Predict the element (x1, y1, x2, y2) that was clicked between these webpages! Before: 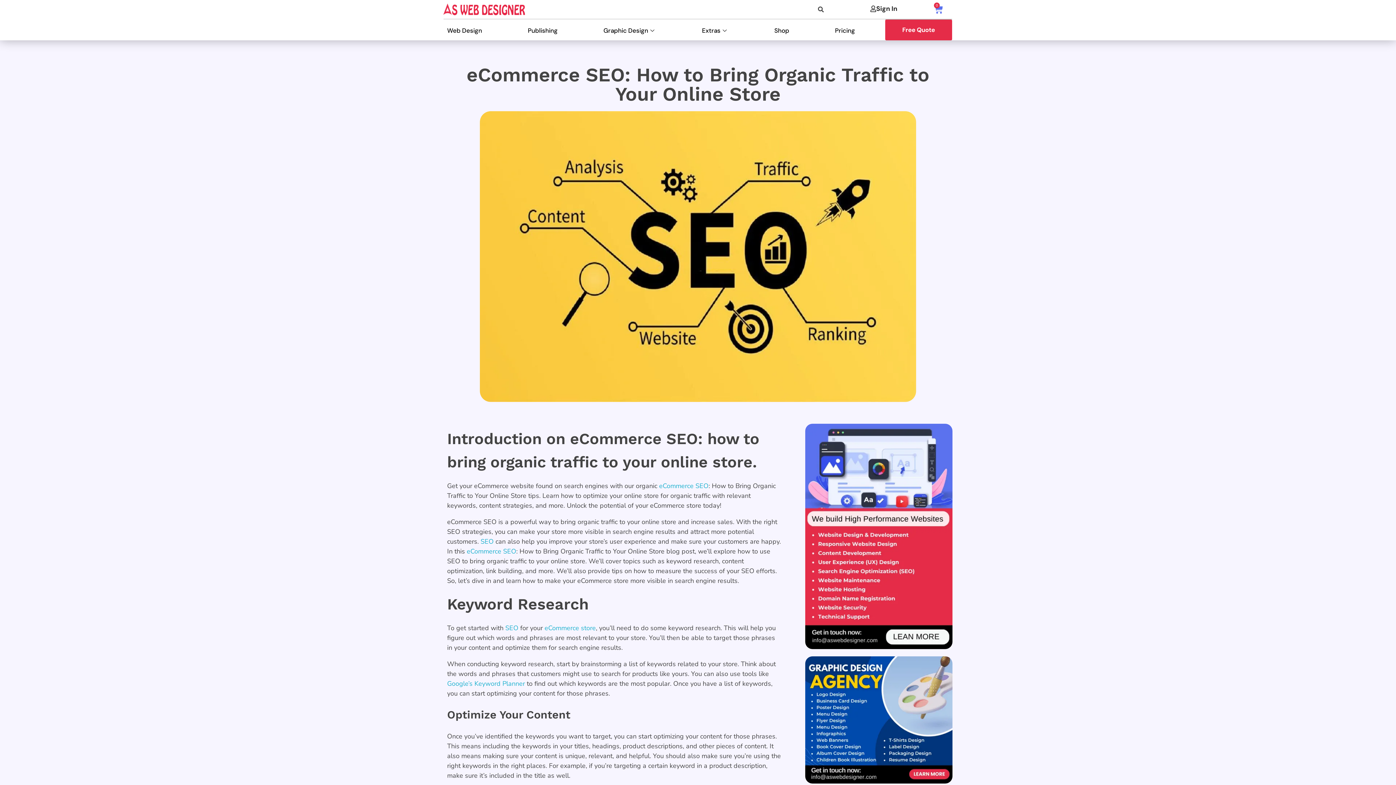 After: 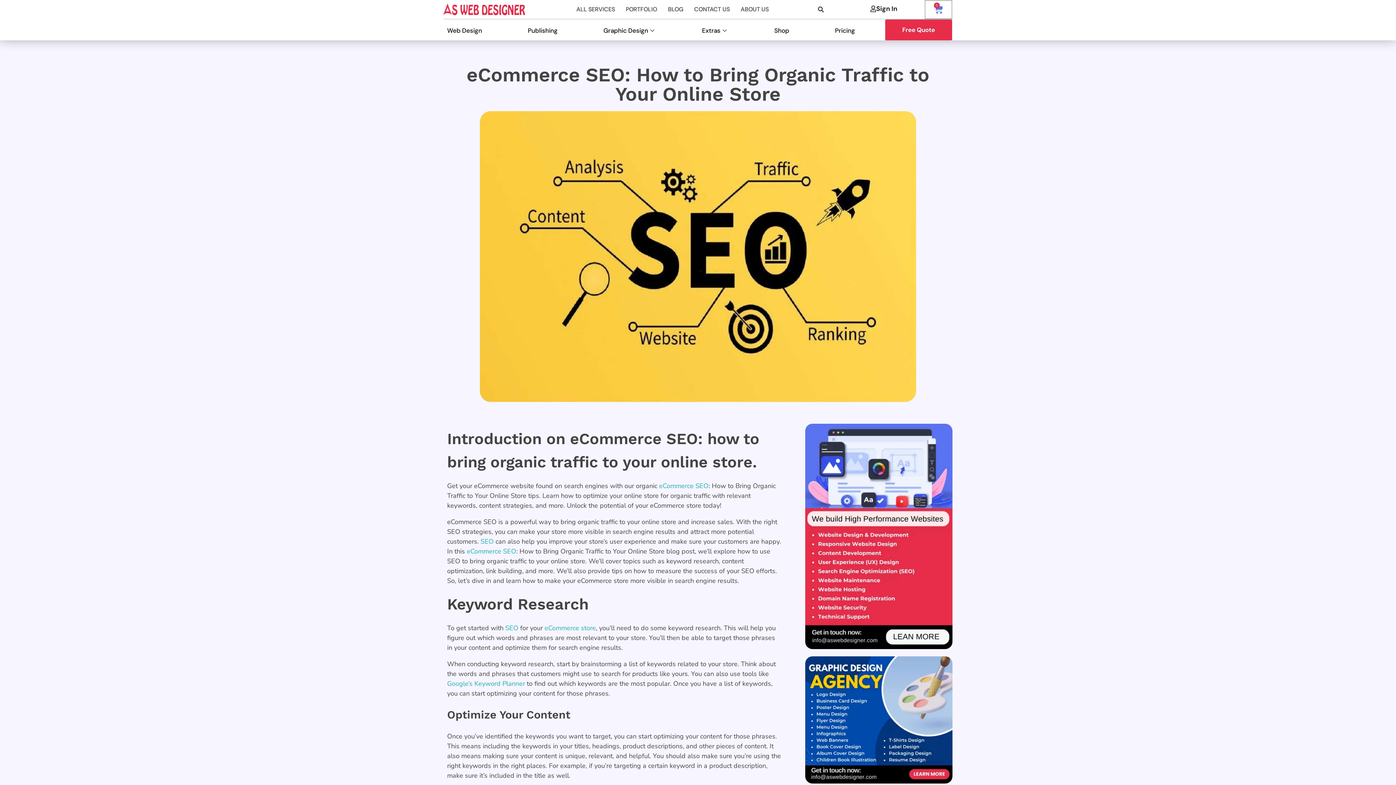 Action: label: 0
Cart bbox: (925, 0, 952, 18)